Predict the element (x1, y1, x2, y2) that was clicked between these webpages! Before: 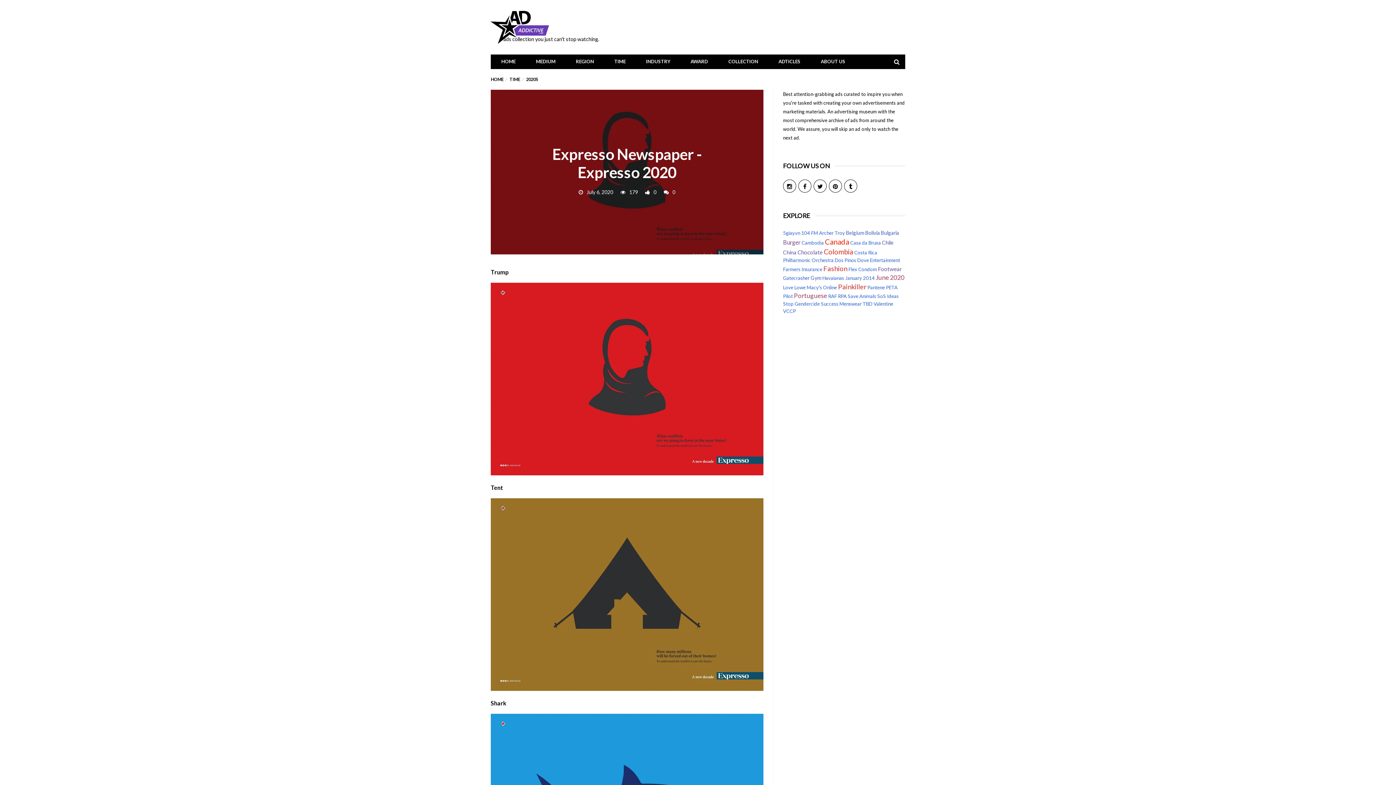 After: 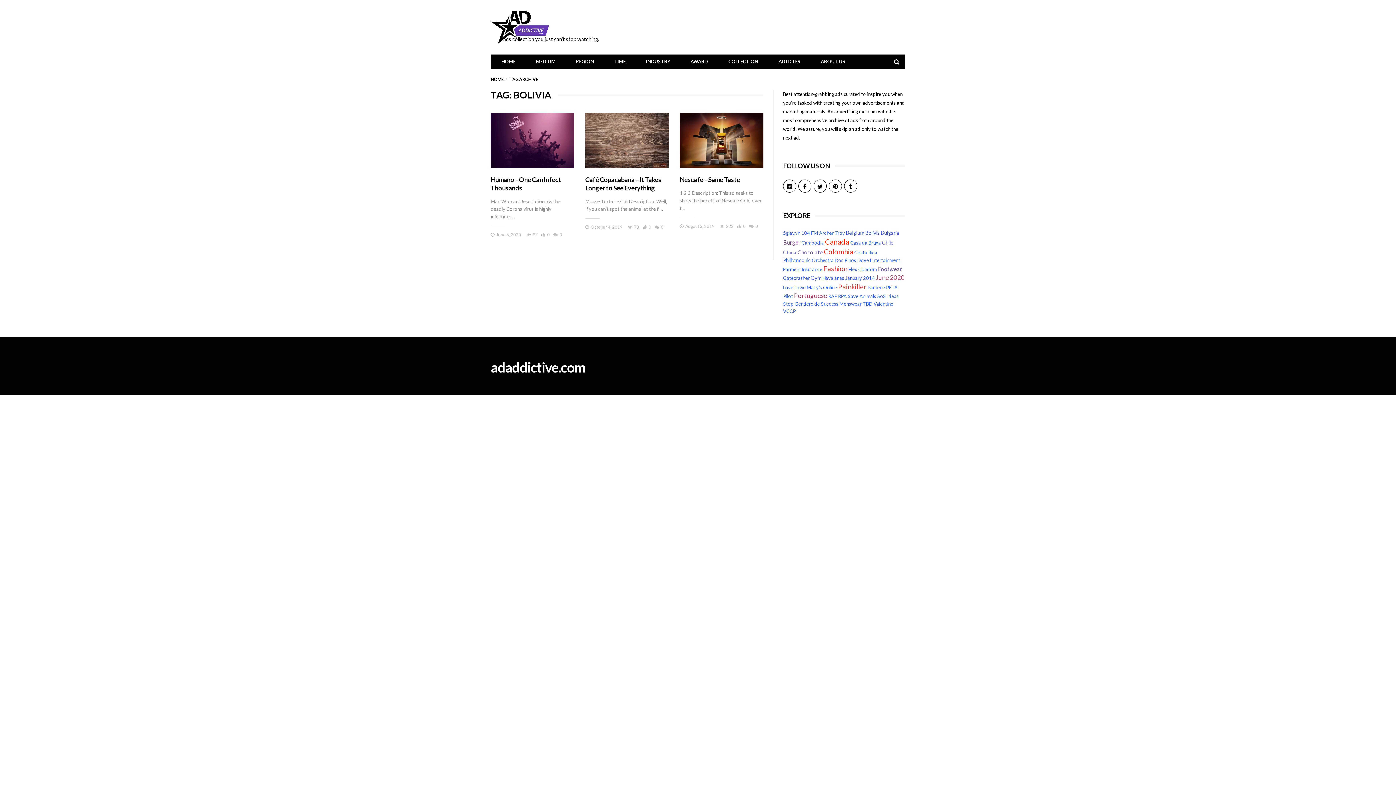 Action: label: Bolivia bbox: (865, 229, 880, 236)